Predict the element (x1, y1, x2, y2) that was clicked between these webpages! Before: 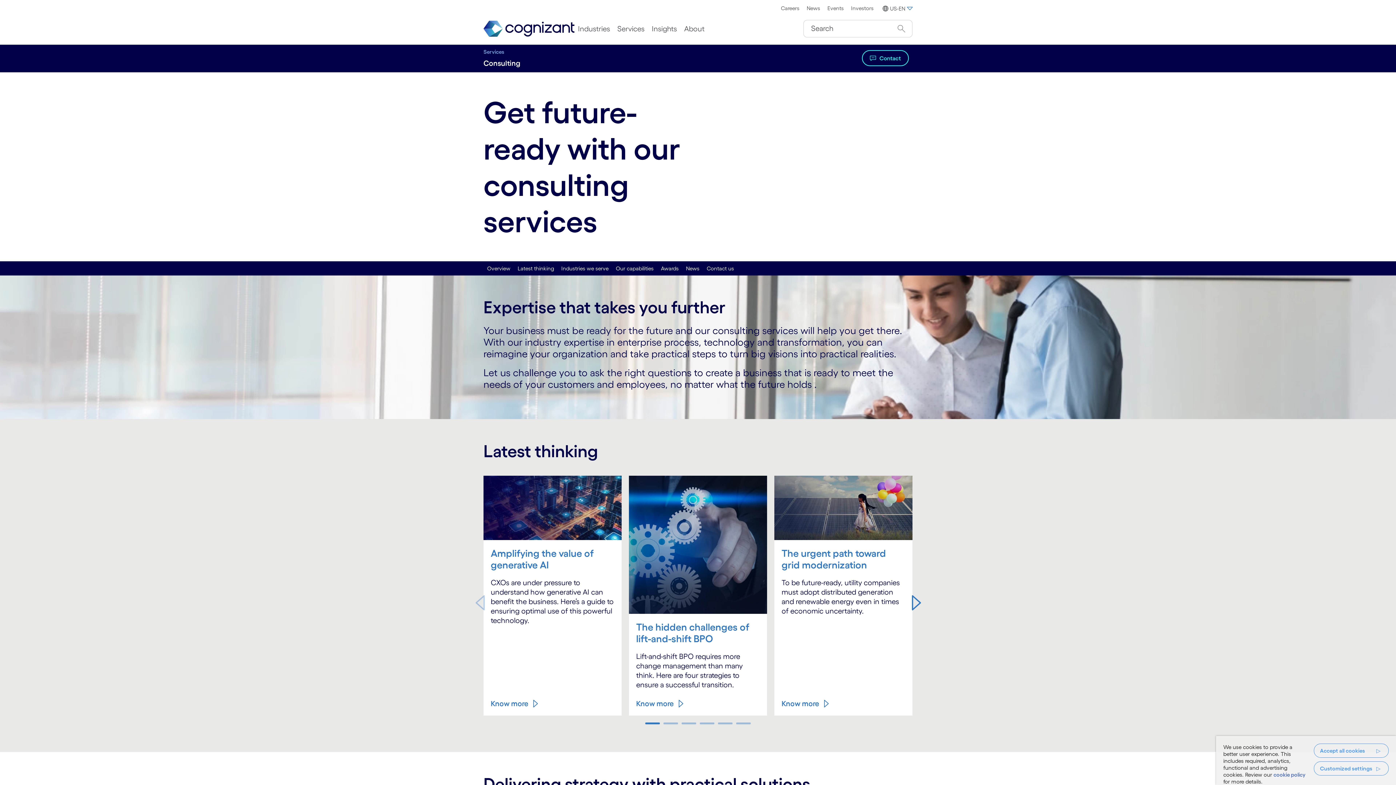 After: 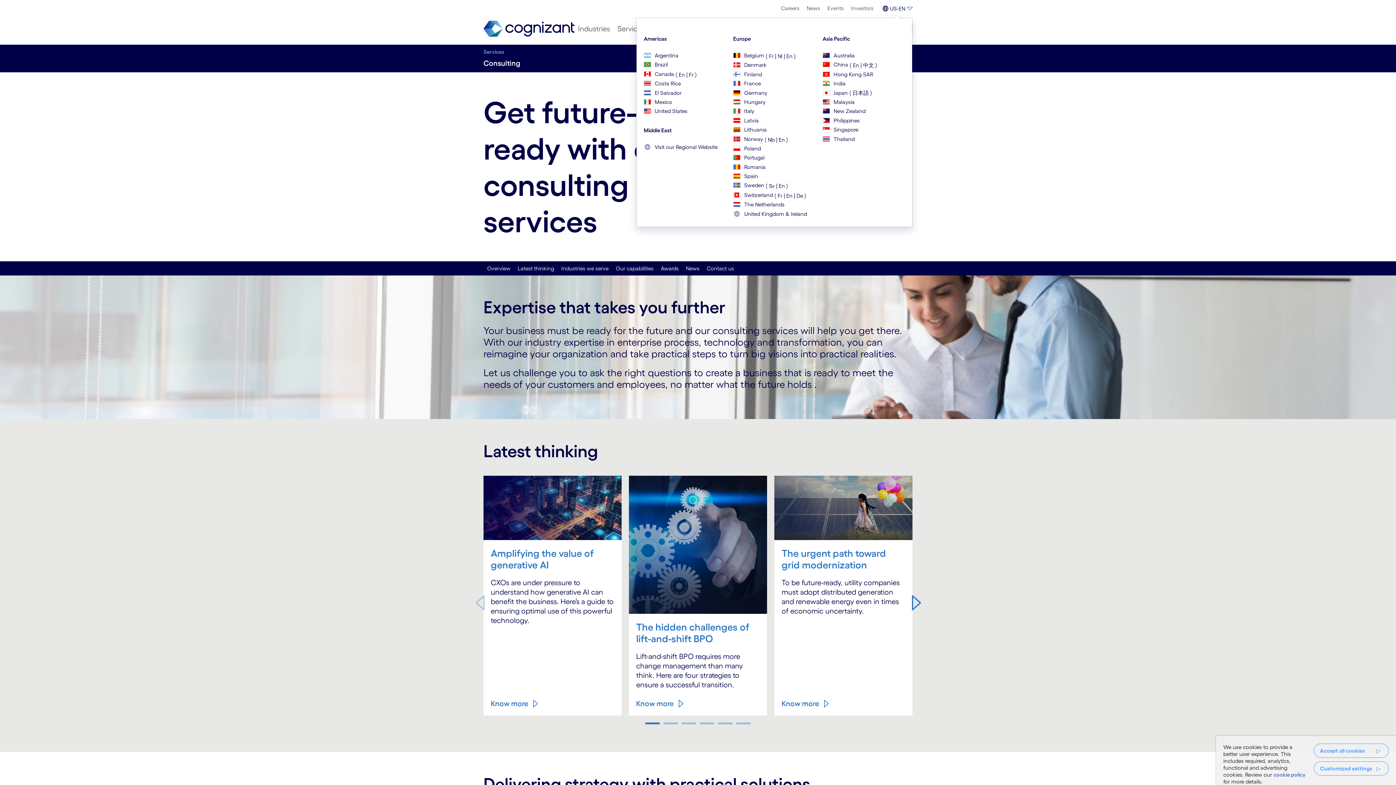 Action: label: US-EN bbox: (881, 3, 912, 13)